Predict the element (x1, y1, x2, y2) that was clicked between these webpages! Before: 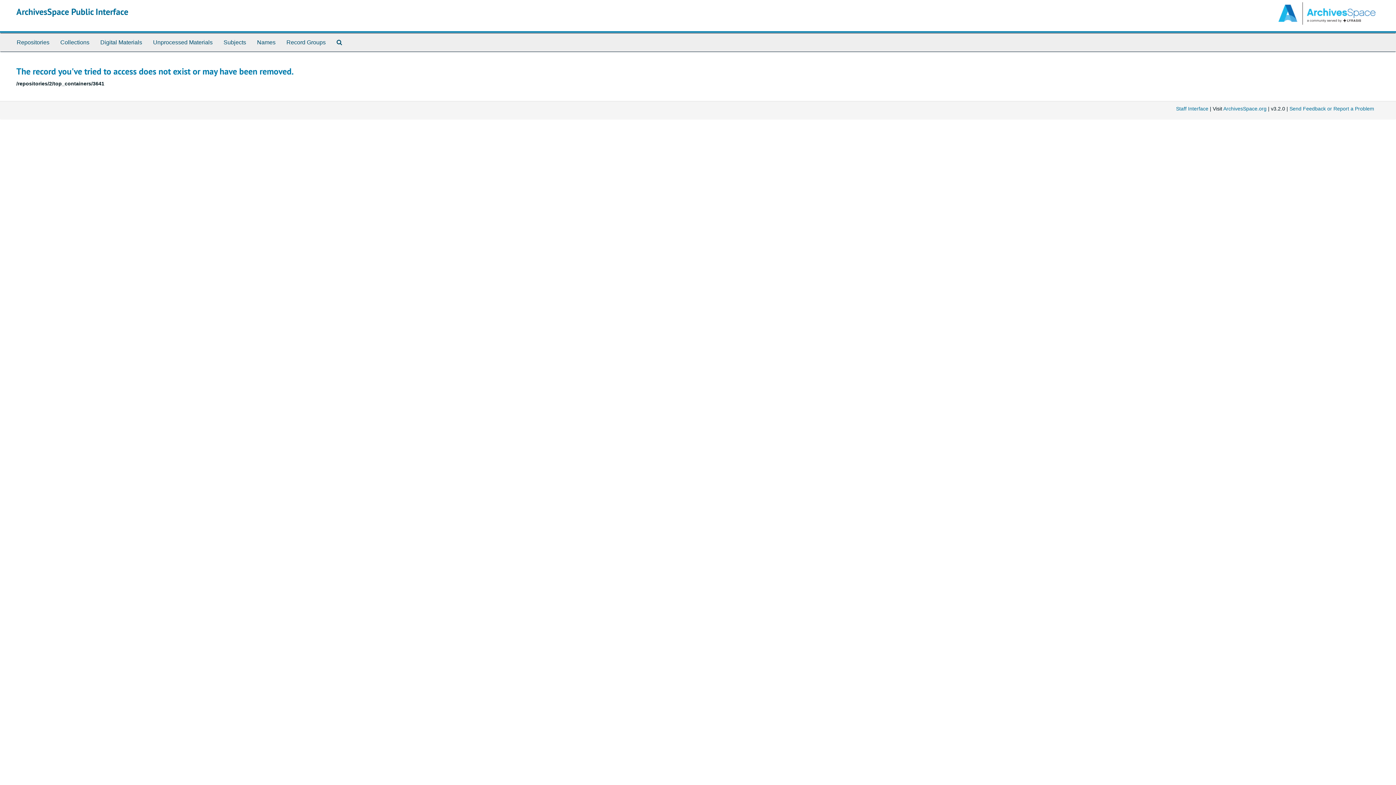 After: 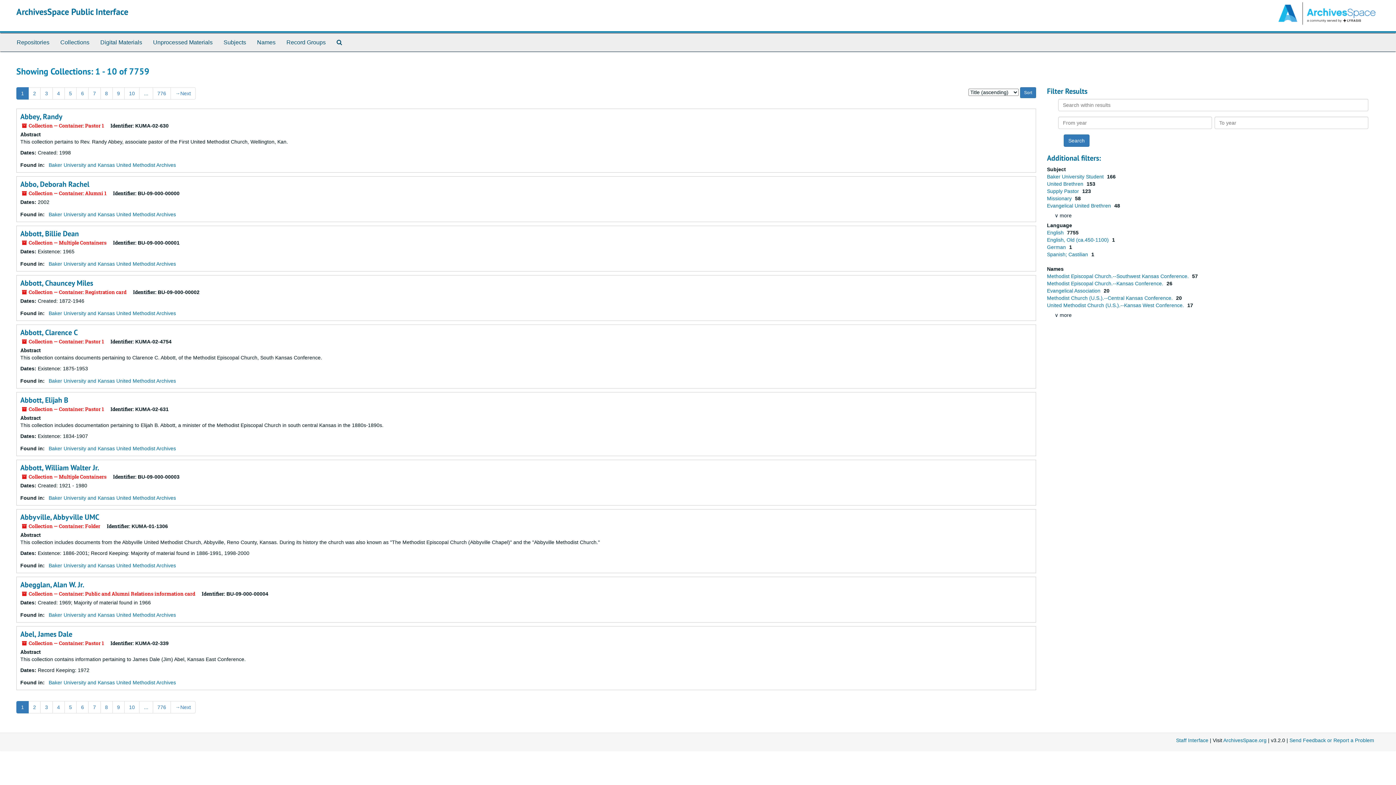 Action: label: Collections bbox: (54, 33, 94, 51)